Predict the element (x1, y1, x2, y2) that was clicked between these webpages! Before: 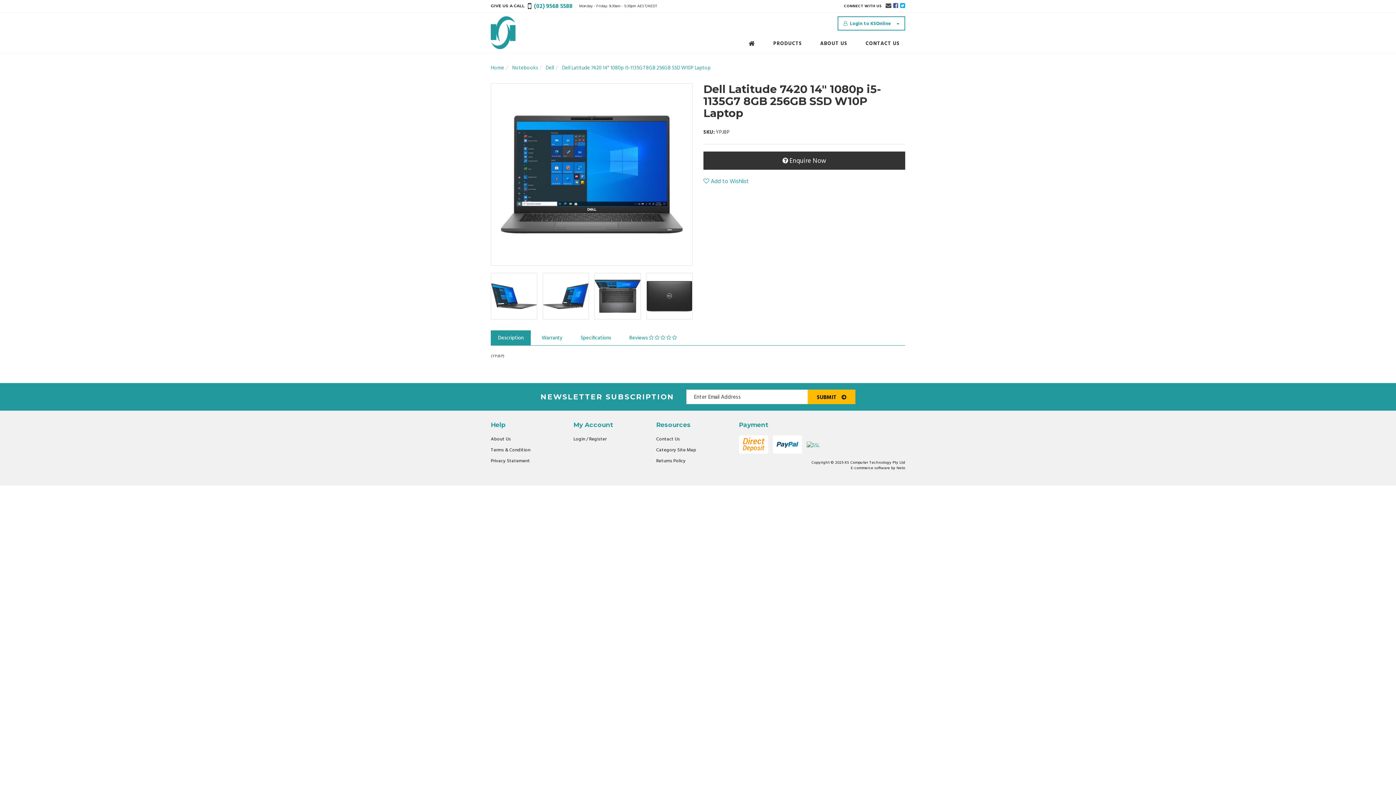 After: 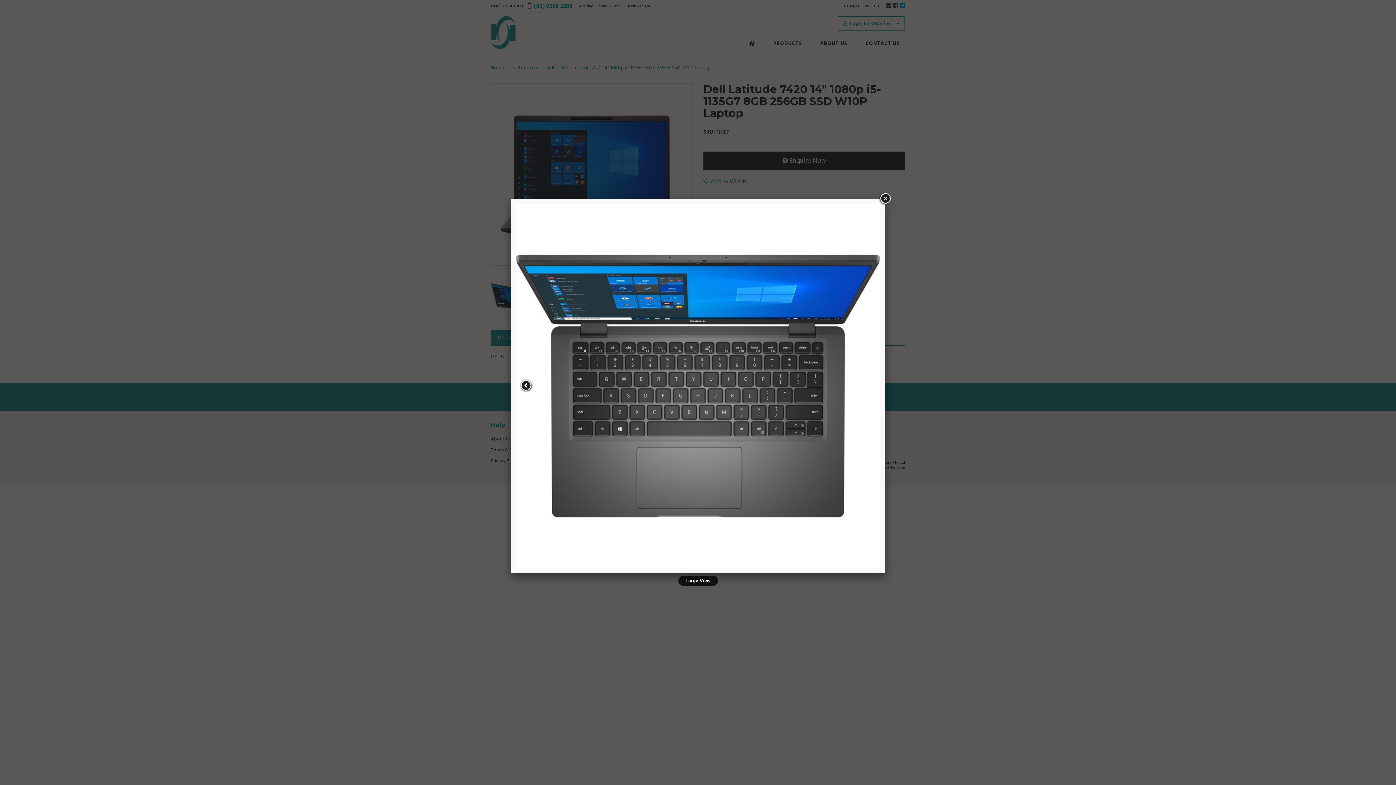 Action: bbox: (594, 273, 640, 319)